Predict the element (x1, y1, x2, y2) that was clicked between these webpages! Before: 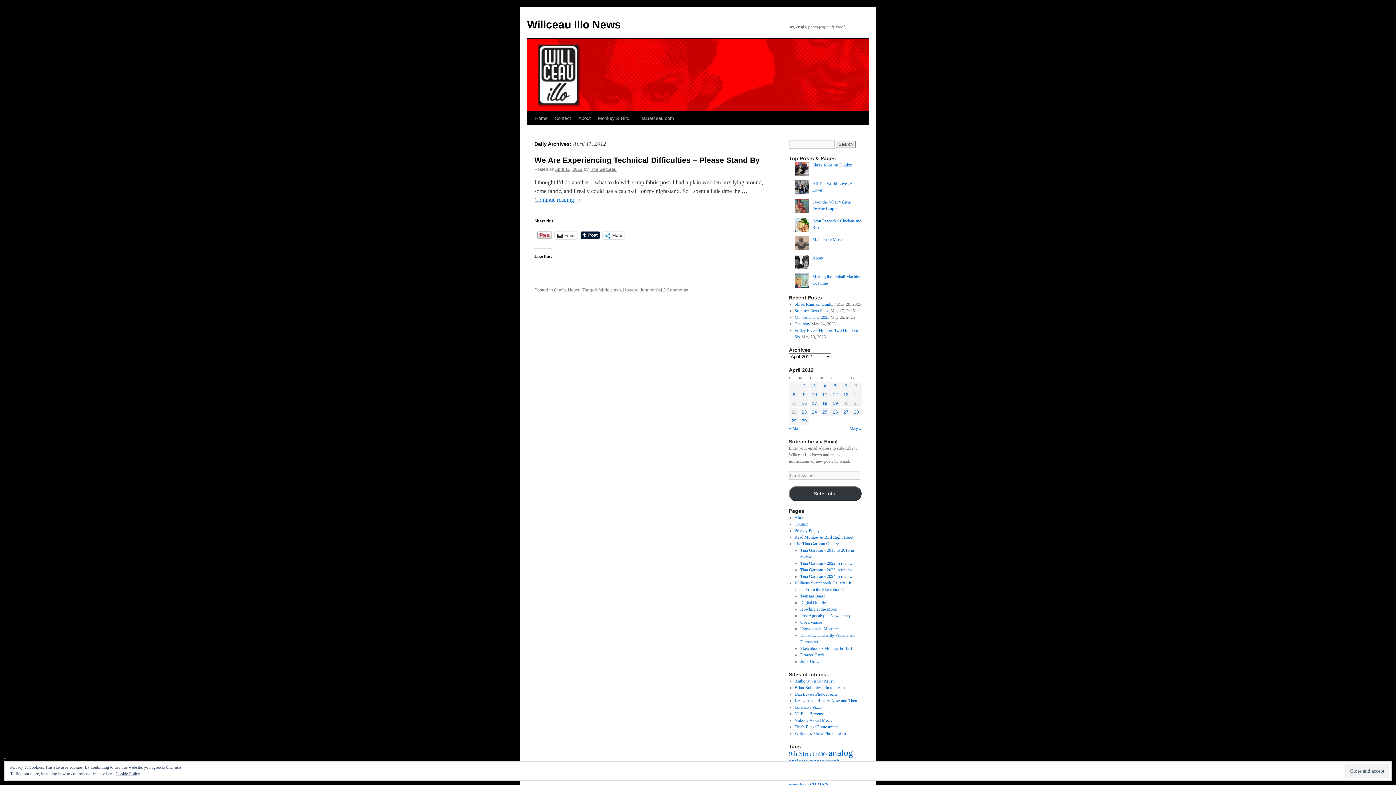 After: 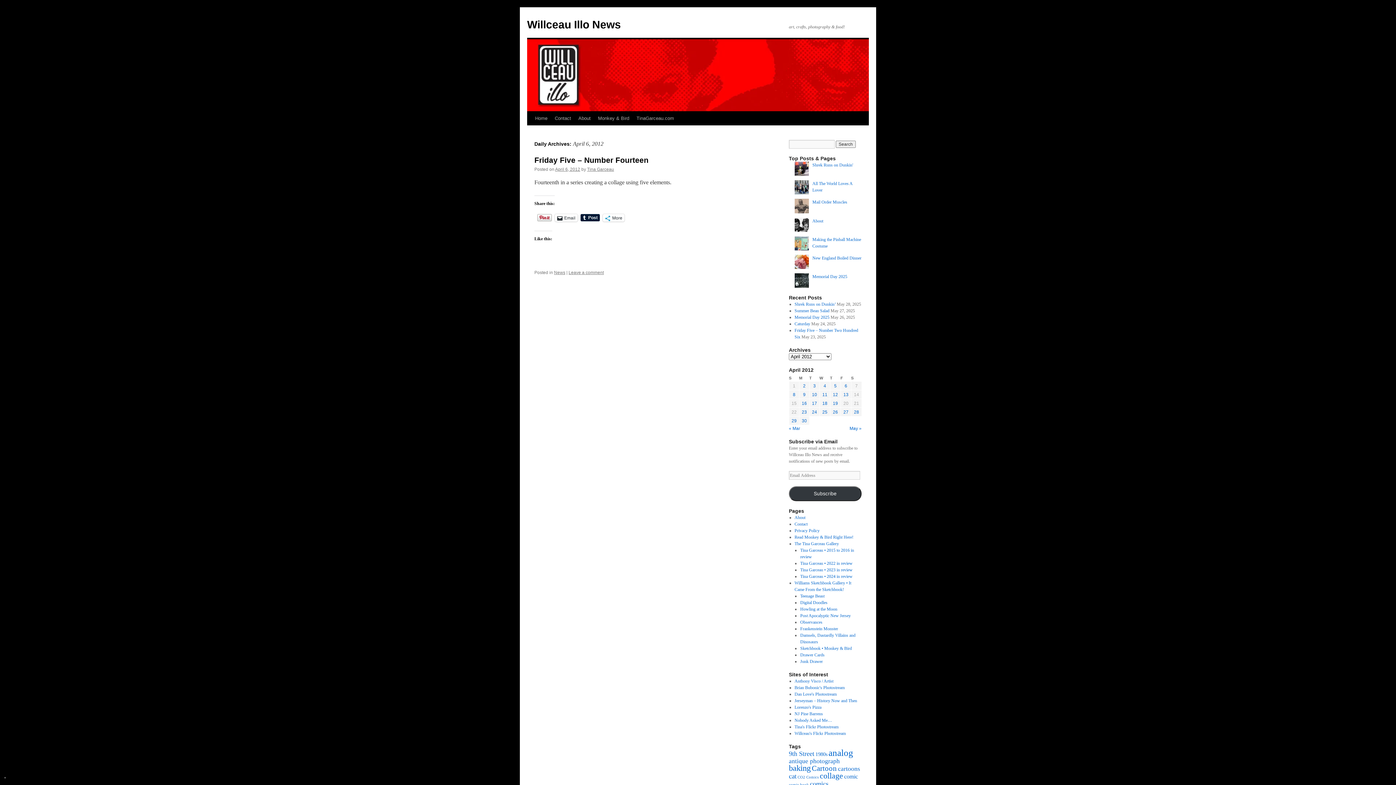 Action: label: Posts published on April 6, 2012 bbox: (844, 383, 847, 388)